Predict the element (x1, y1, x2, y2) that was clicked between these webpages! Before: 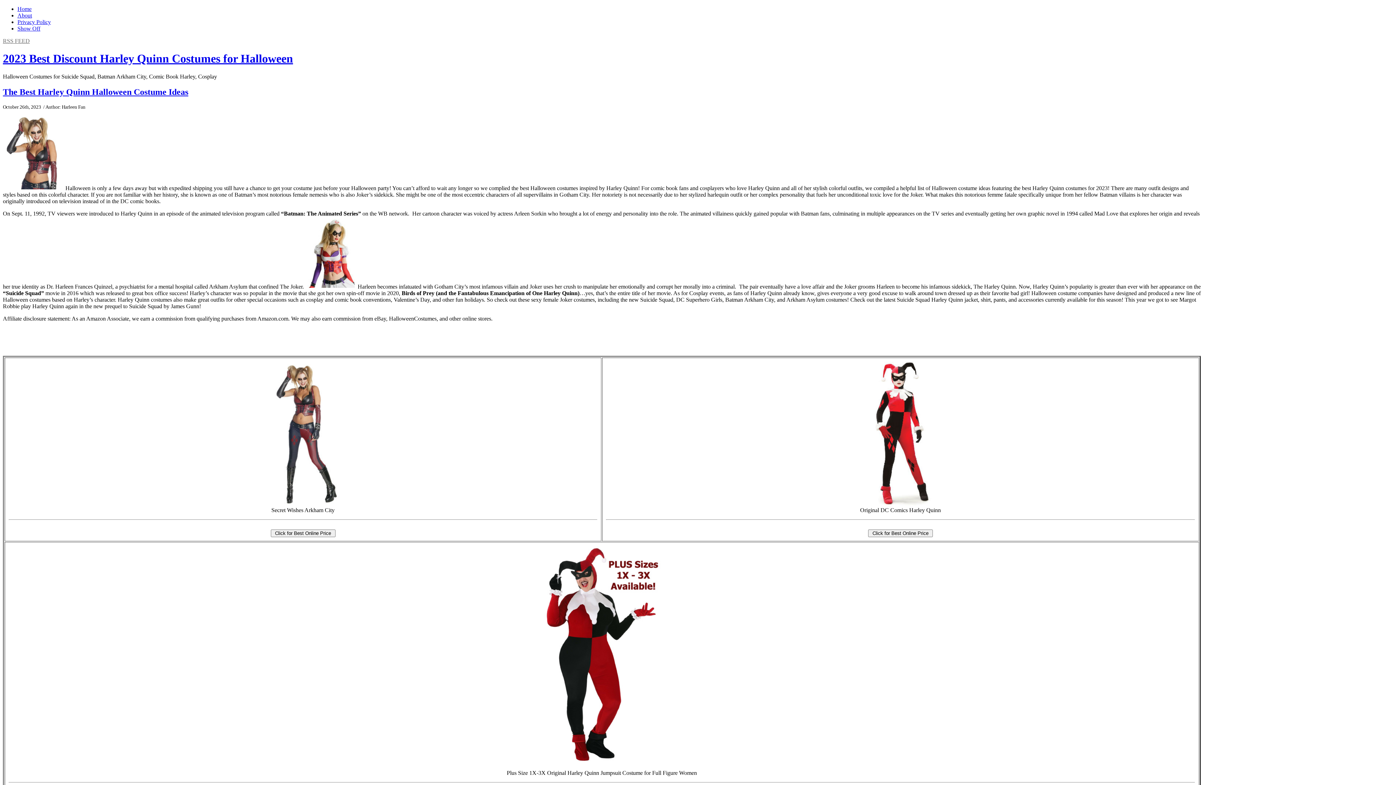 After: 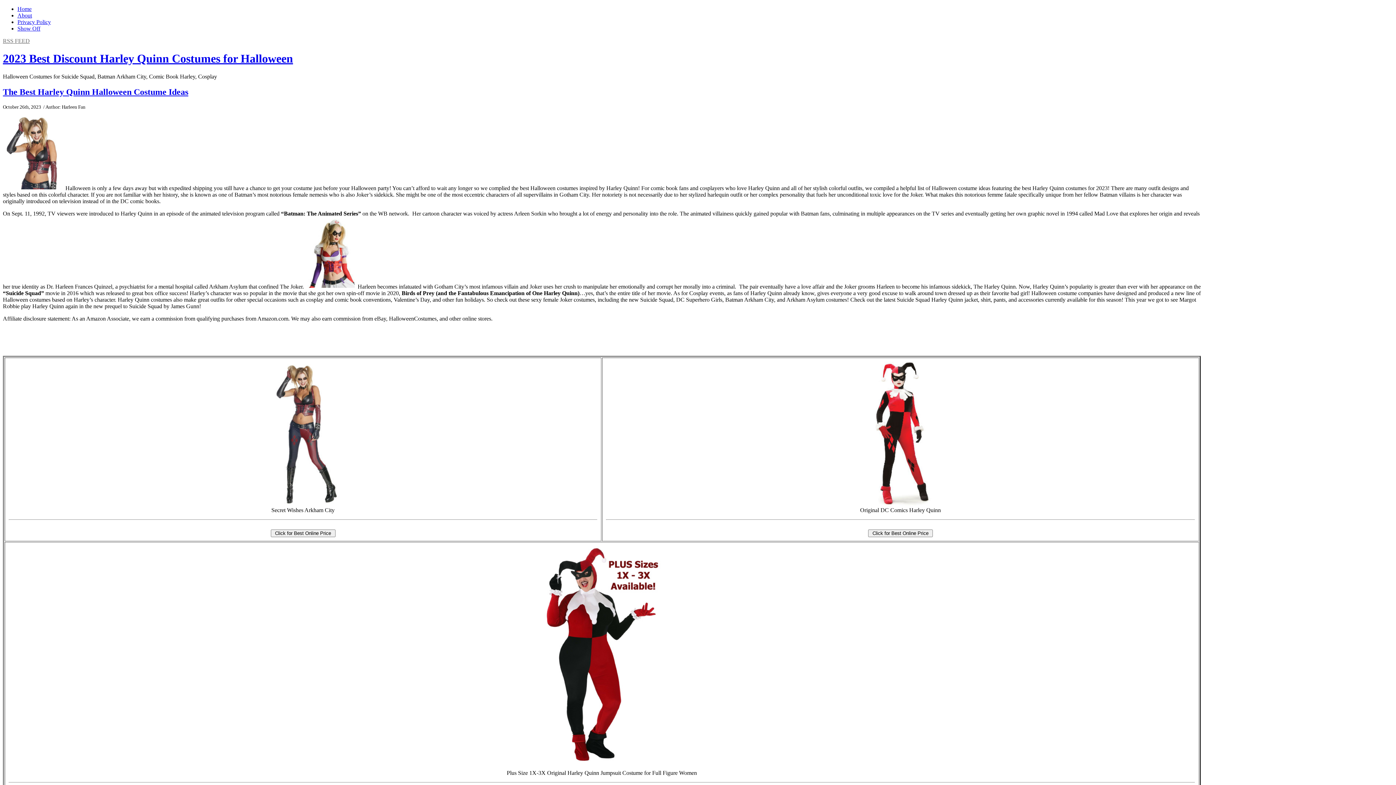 Action: bbox: (538, 759, 665, 765)